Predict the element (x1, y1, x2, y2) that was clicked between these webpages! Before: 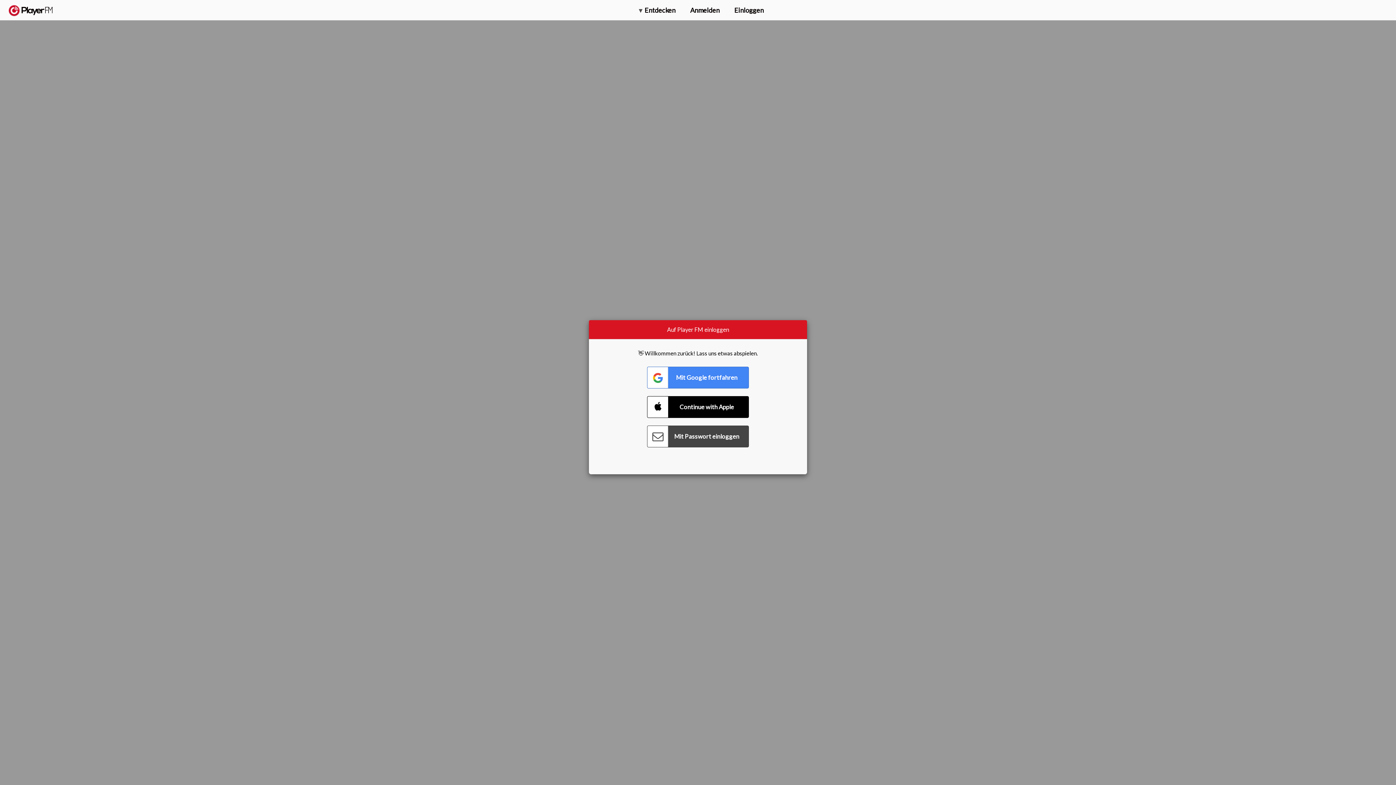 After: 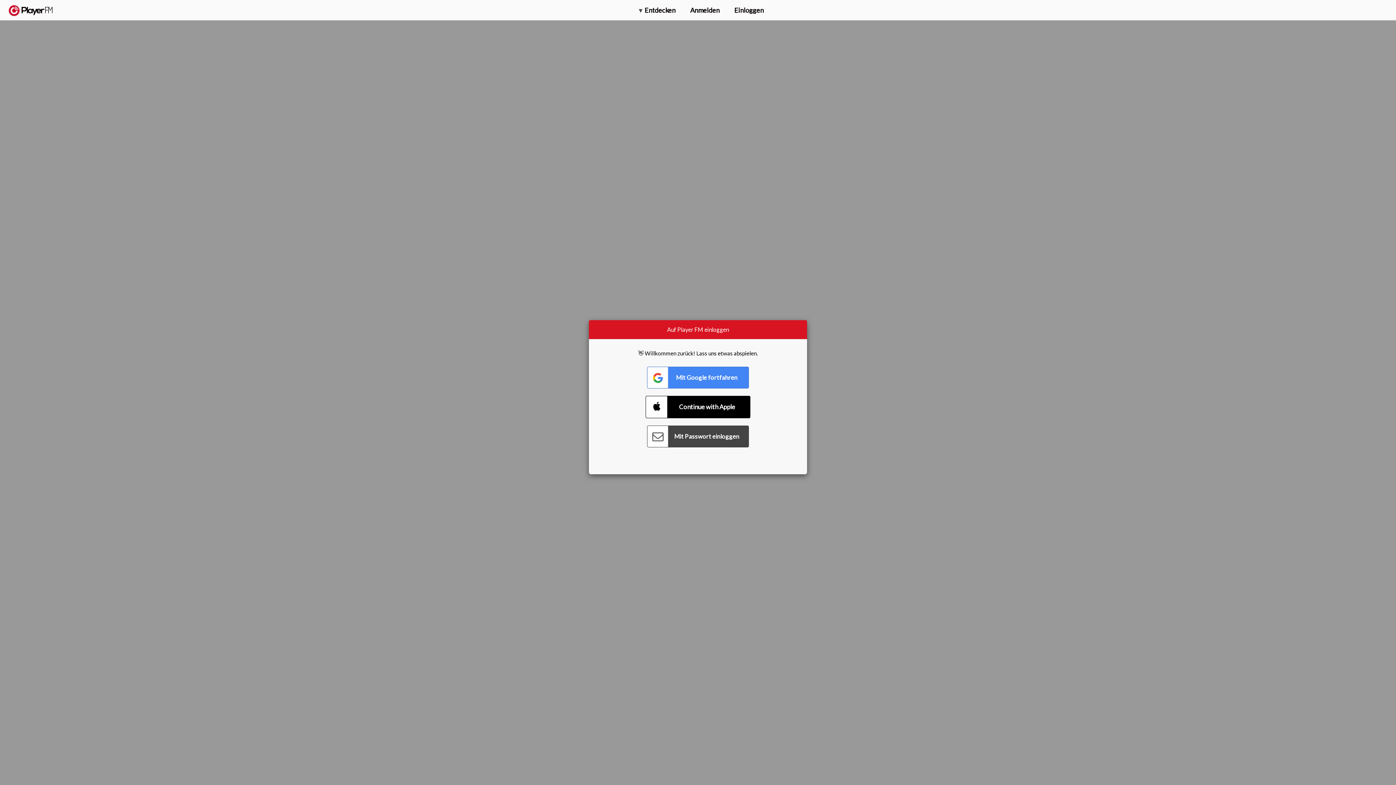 Action: bbox: (647, 396, 749, 418) label: Connect with Apple